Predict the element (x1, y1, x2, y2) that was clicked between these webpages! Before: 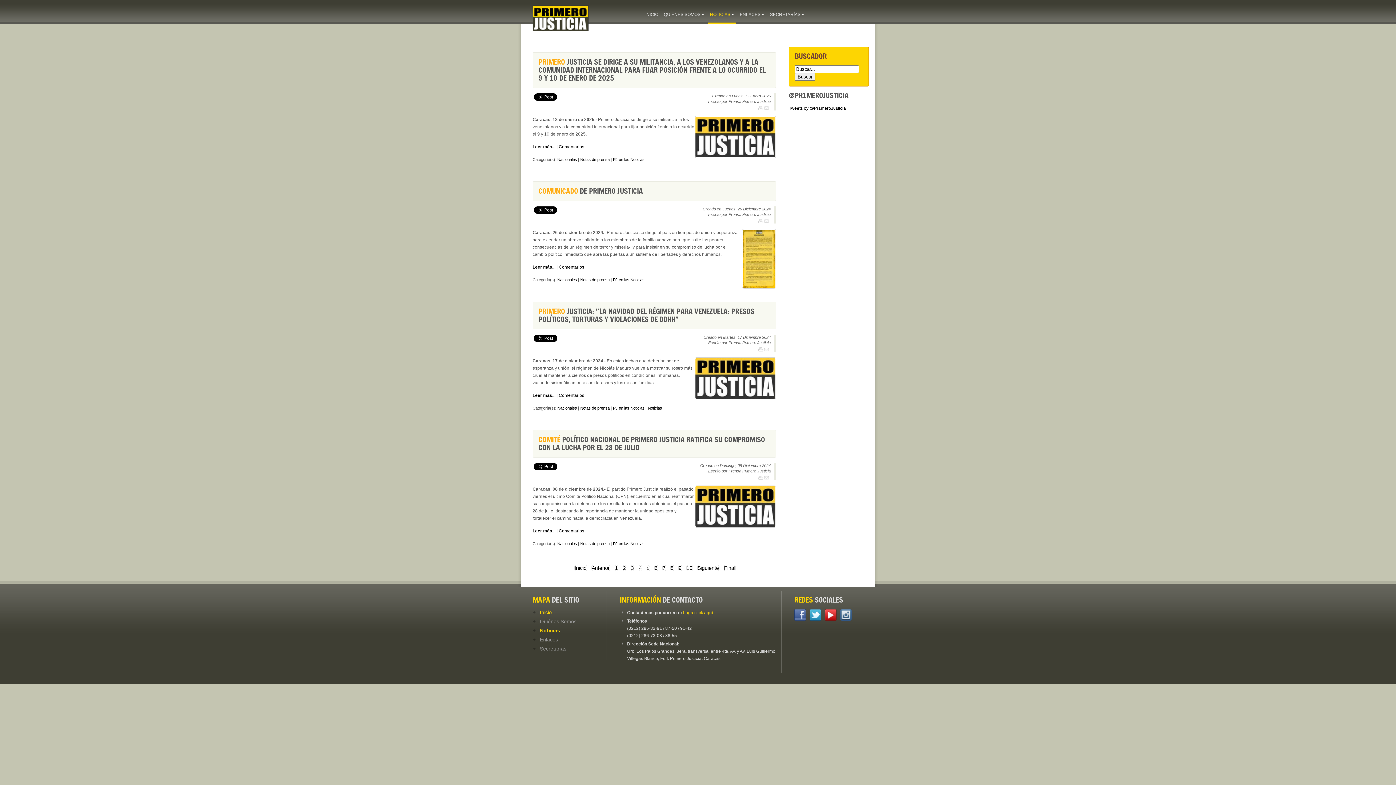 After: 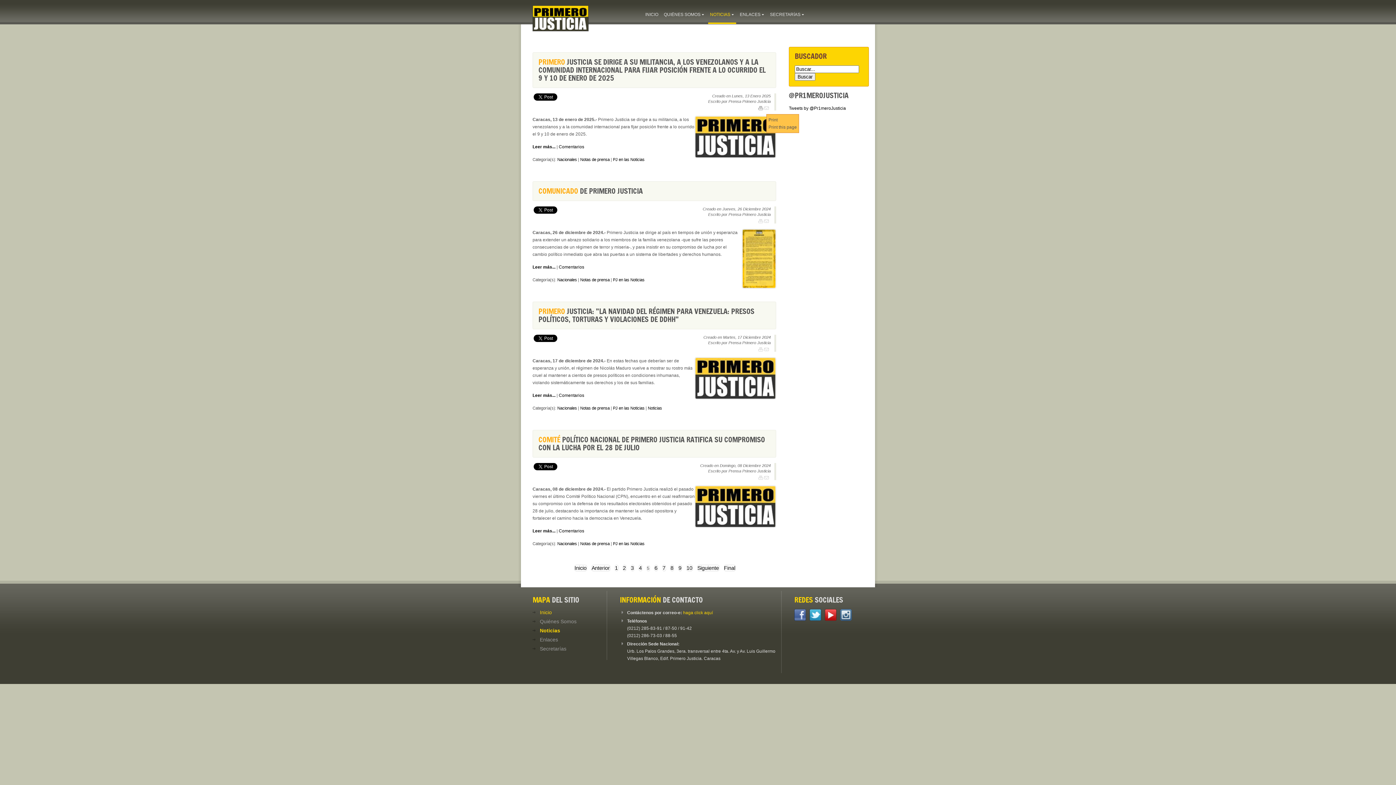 Action: bbox: (758, 106, 763, 110)